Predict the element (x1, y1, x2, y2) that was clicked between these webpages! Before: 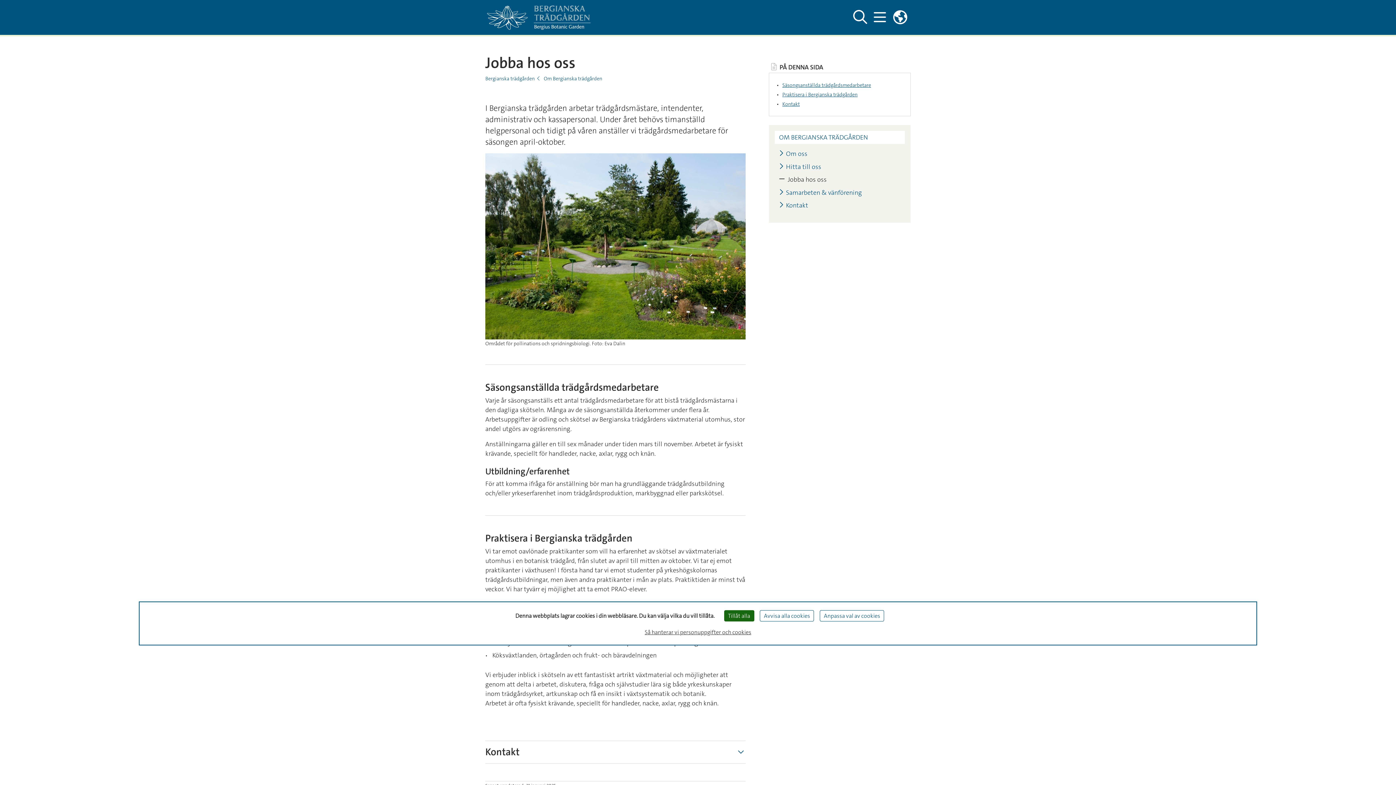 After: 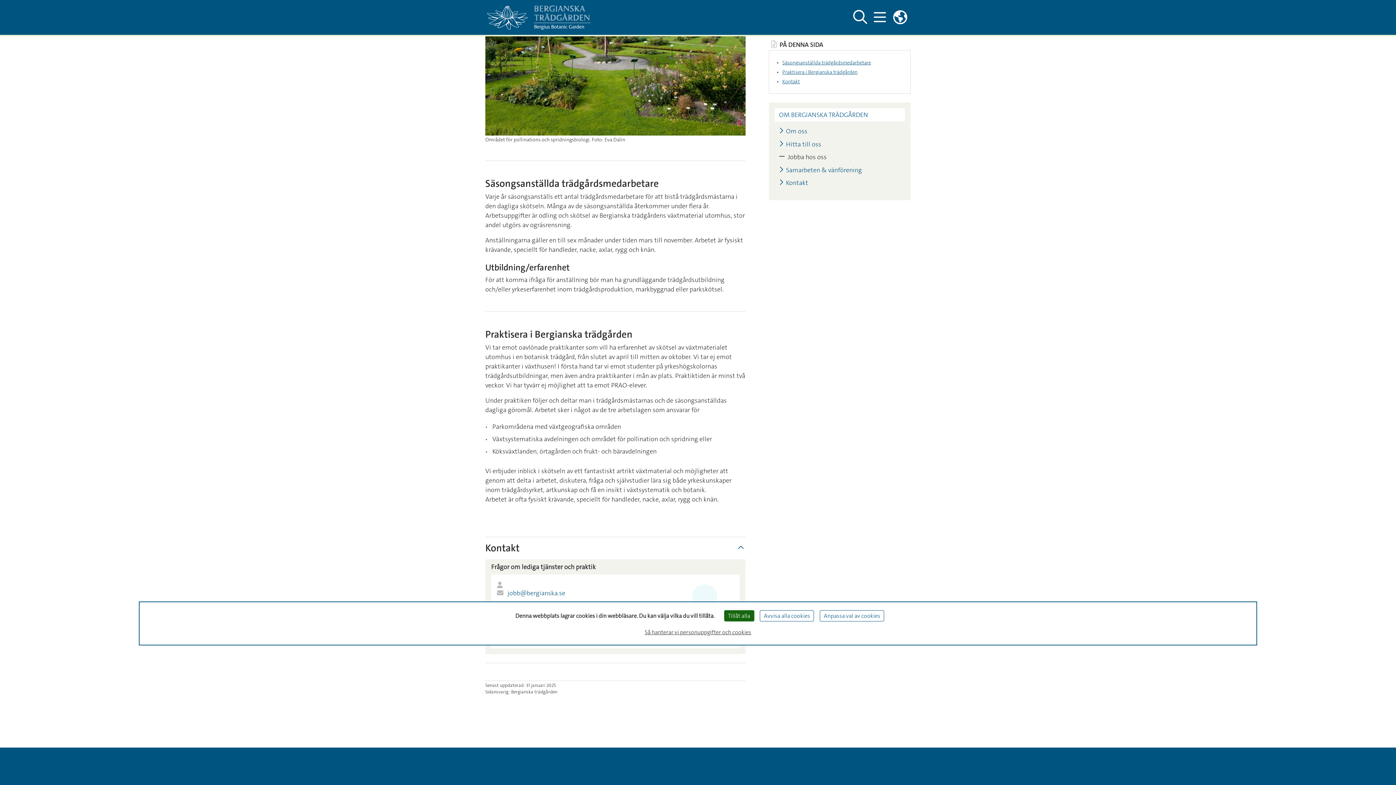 Action: label: Kontakt bbox: (782, 100, 903, 107)